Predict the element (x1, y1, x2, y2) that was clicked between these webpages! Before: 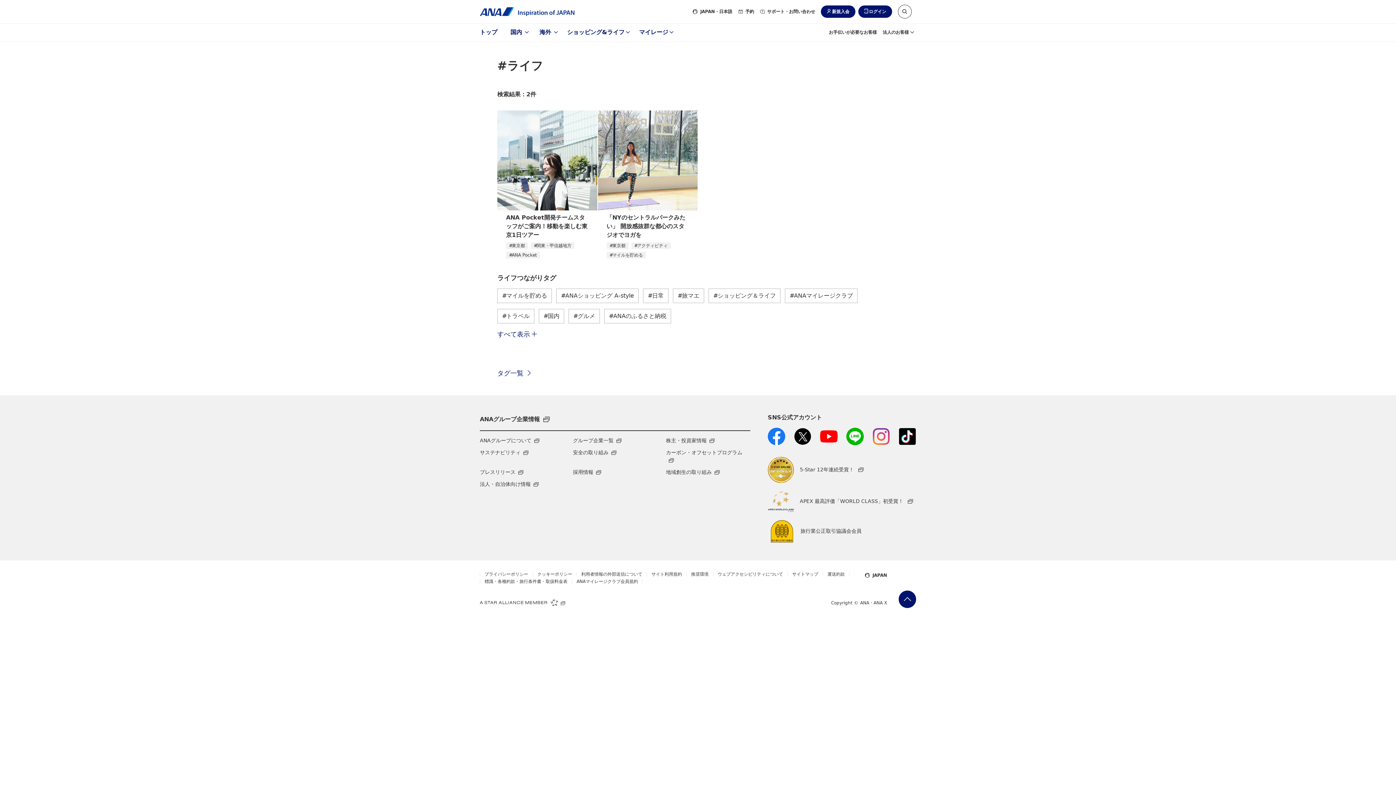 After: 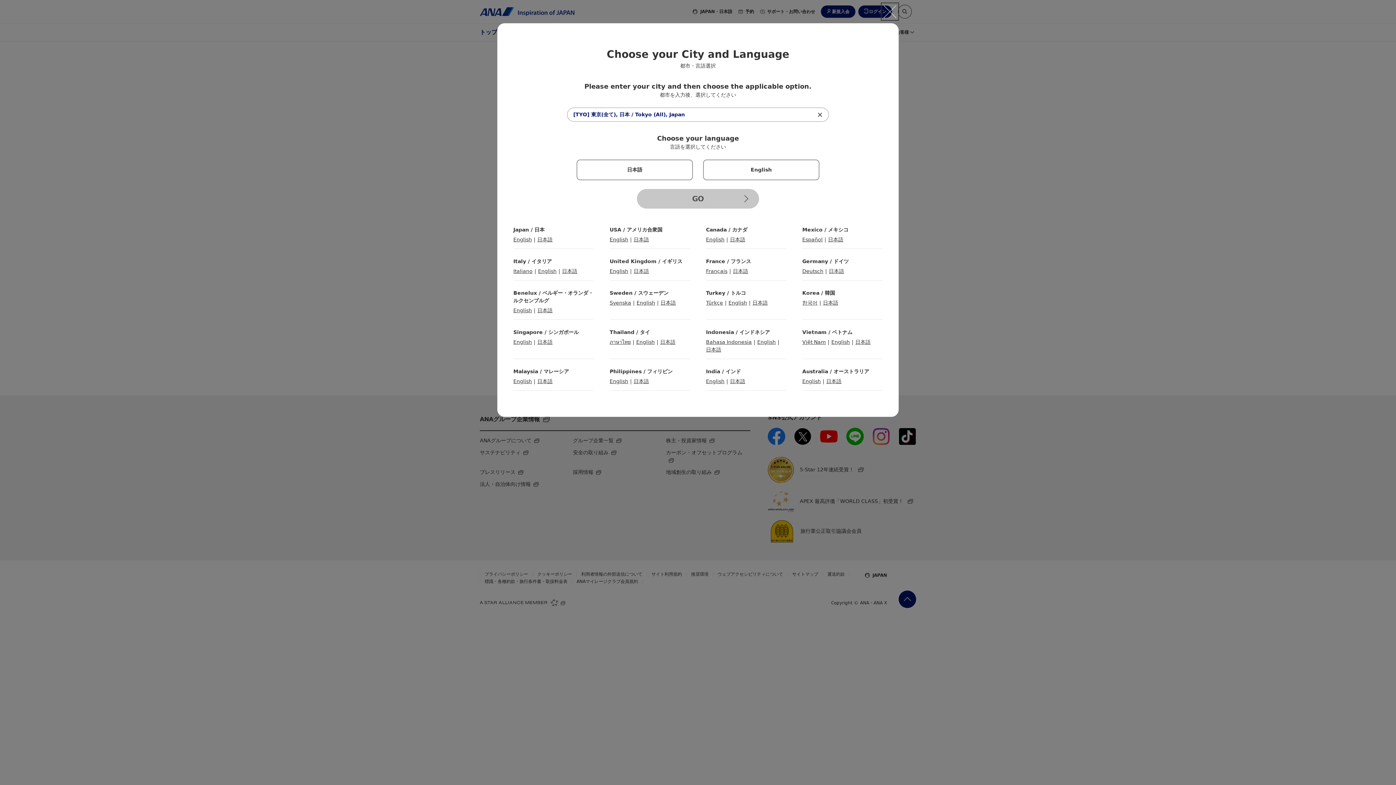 Action: label: JAPAN
・日本語 bbox: (692, 8, 732, 14)